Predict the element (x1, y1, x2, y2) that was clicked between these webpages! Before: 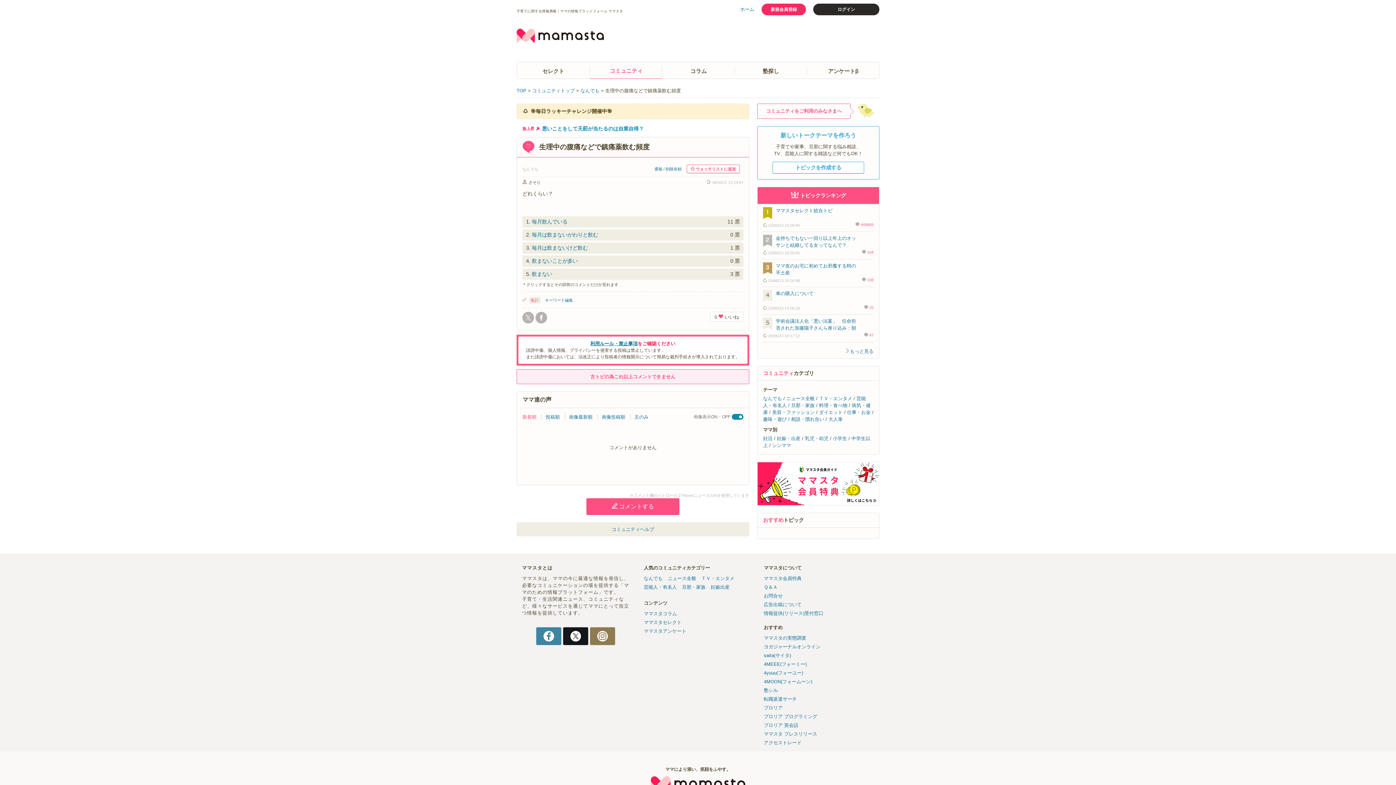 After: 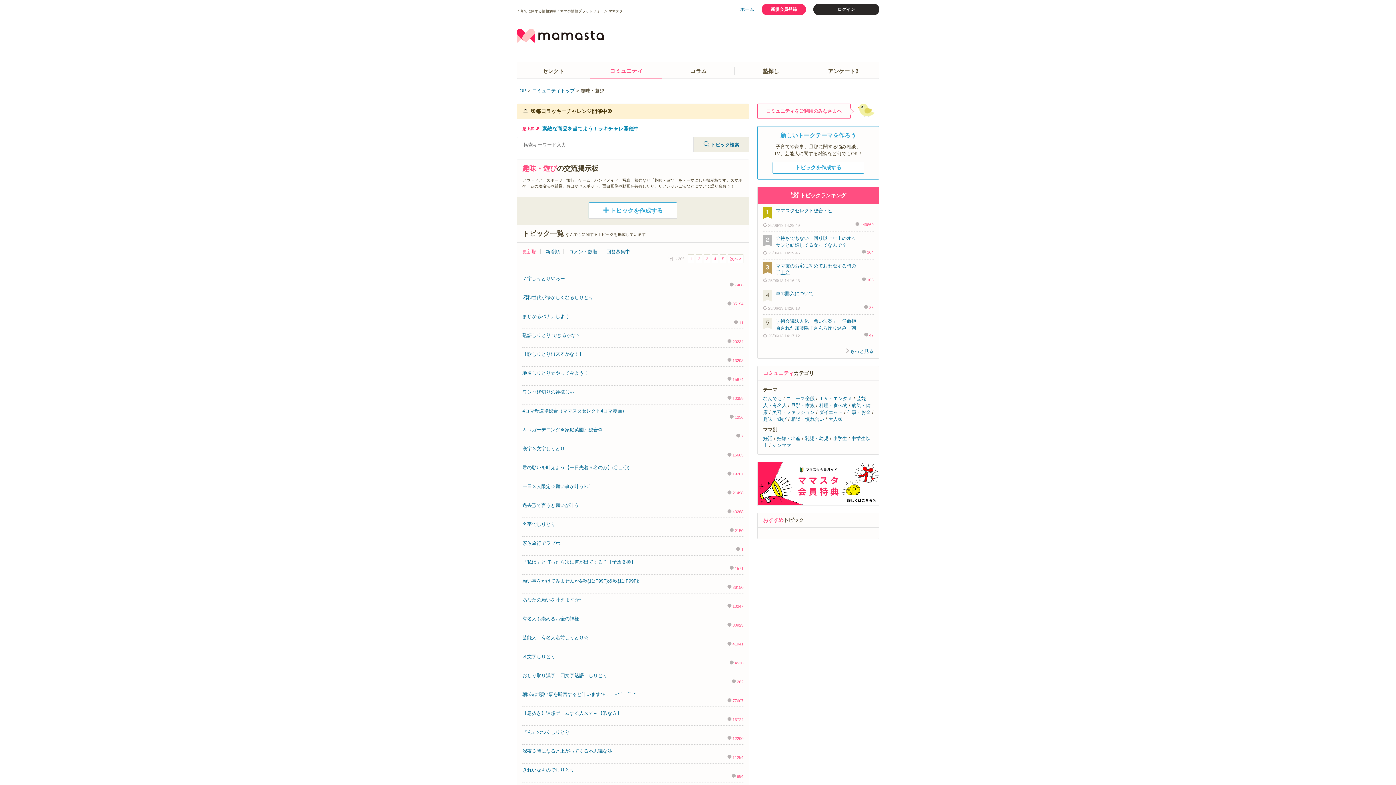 Action: bbox: (763, 416, 786, 422) label: 趣味・遊び